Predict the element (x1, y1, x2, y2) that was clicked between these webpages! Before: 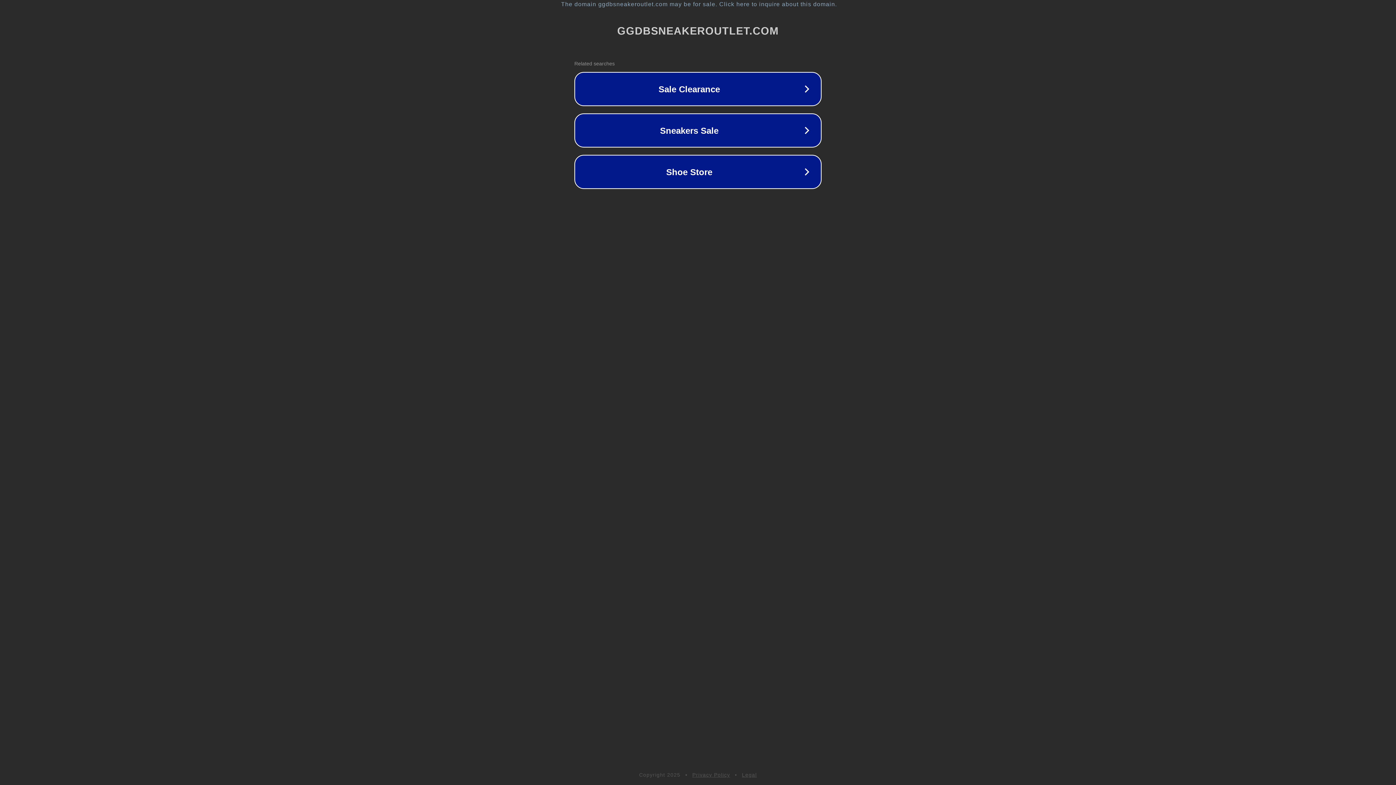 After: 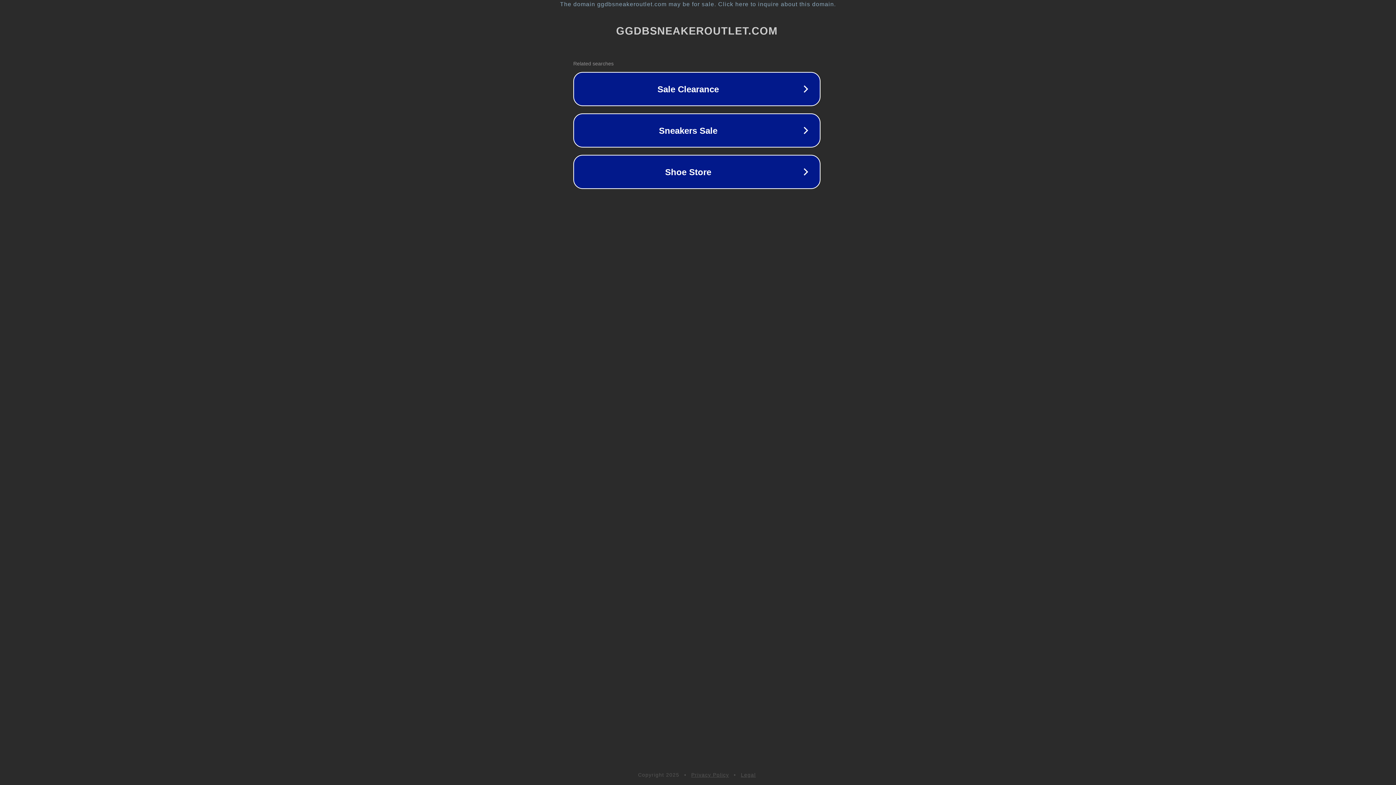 Action: bbox: (1, 1, 1397, 7) label: The domain ggdbsneakeroutlet.com may be for sale. Click here to inquire about this domain.